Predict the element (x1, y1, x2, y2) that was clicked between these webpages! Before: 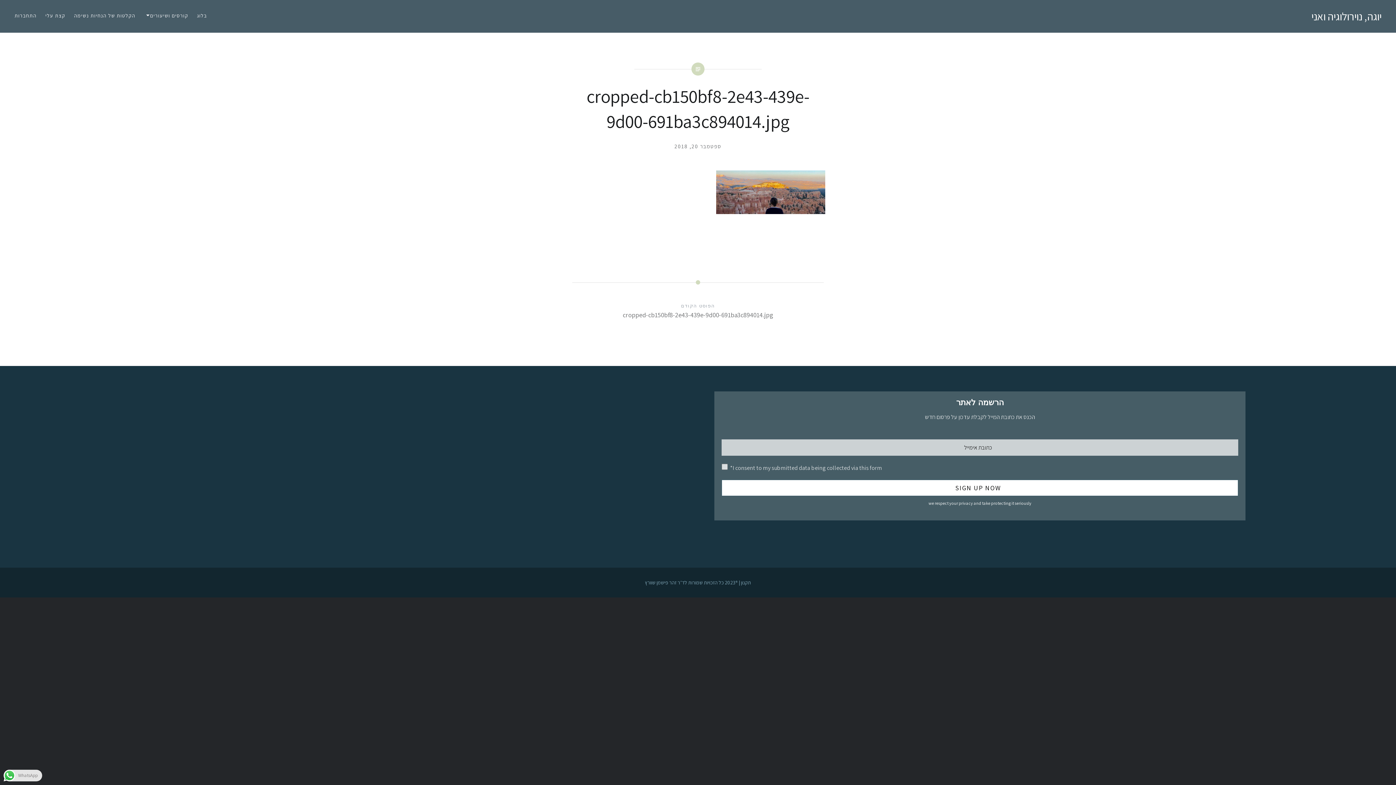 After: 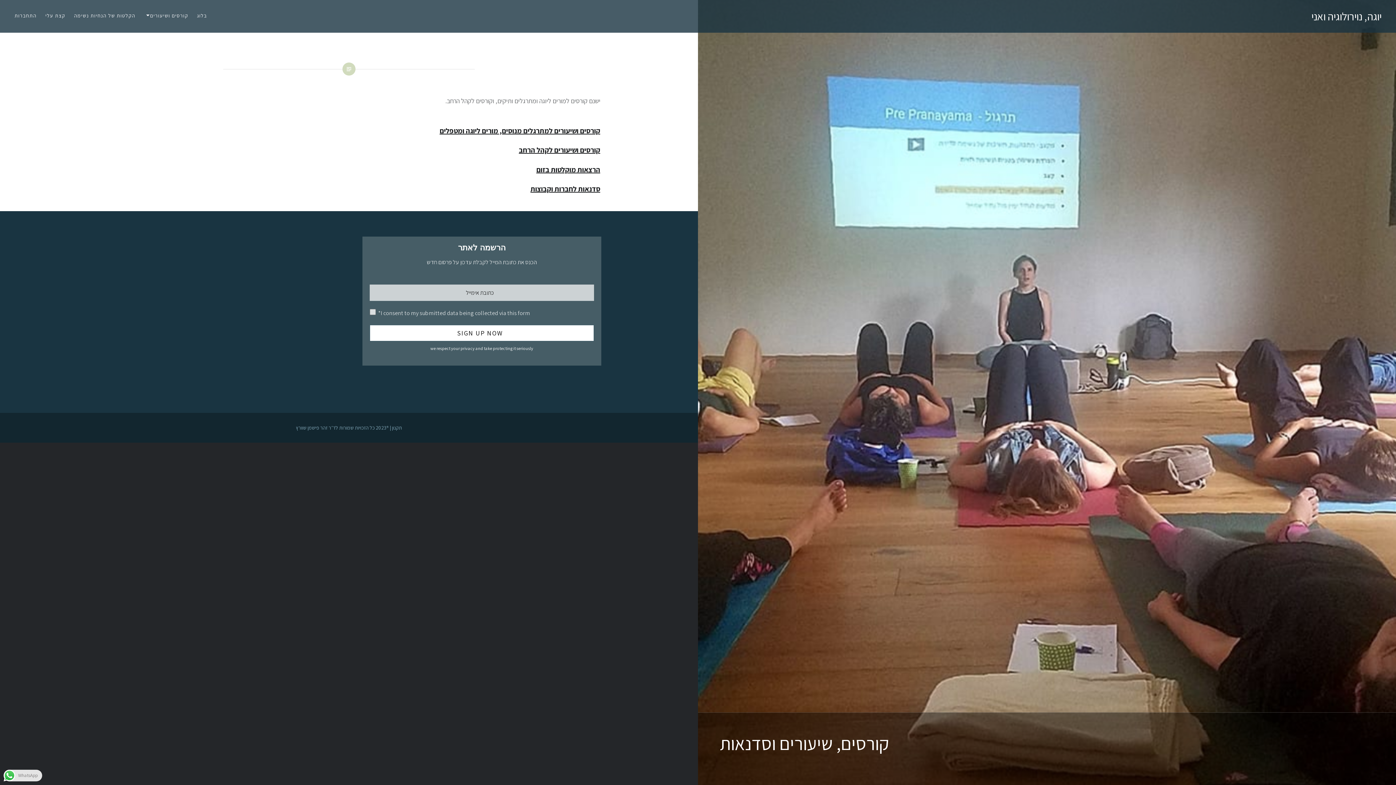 Action: bbox: (144, 11, 188, 19) label: קורסים ושיעורים